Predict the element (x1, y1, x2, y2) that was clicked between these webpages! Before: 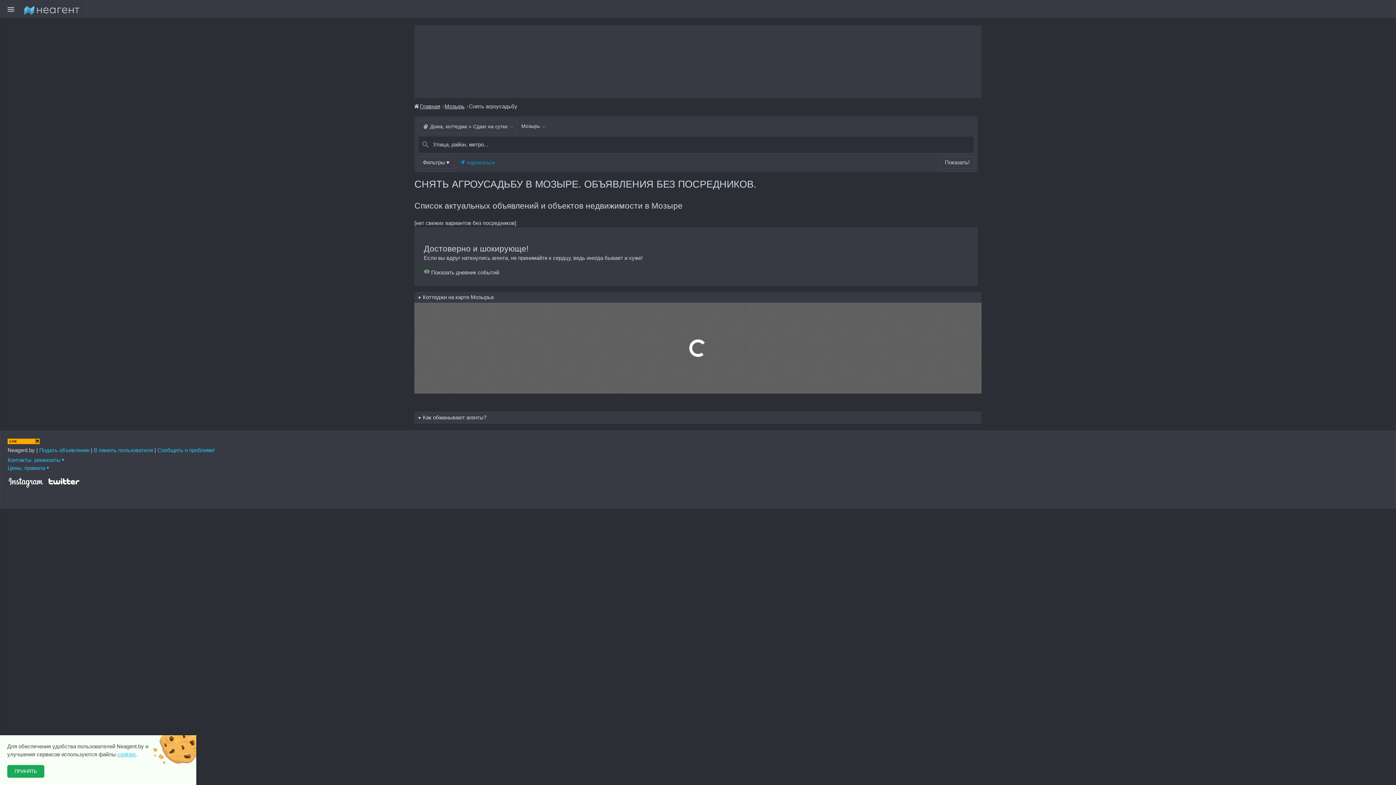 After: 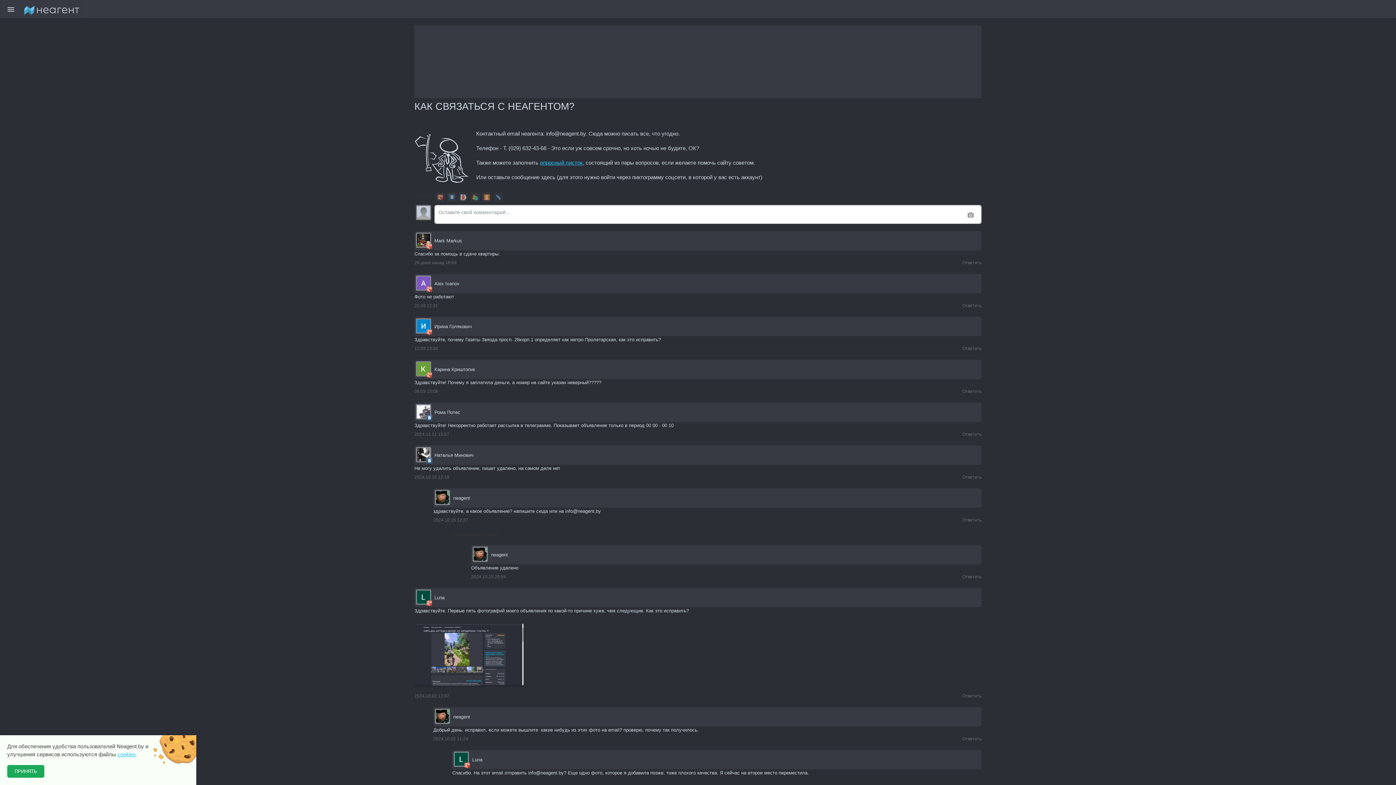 Action: label: Сообщить о проблеме! bbox: (157, 447, 214, 453)